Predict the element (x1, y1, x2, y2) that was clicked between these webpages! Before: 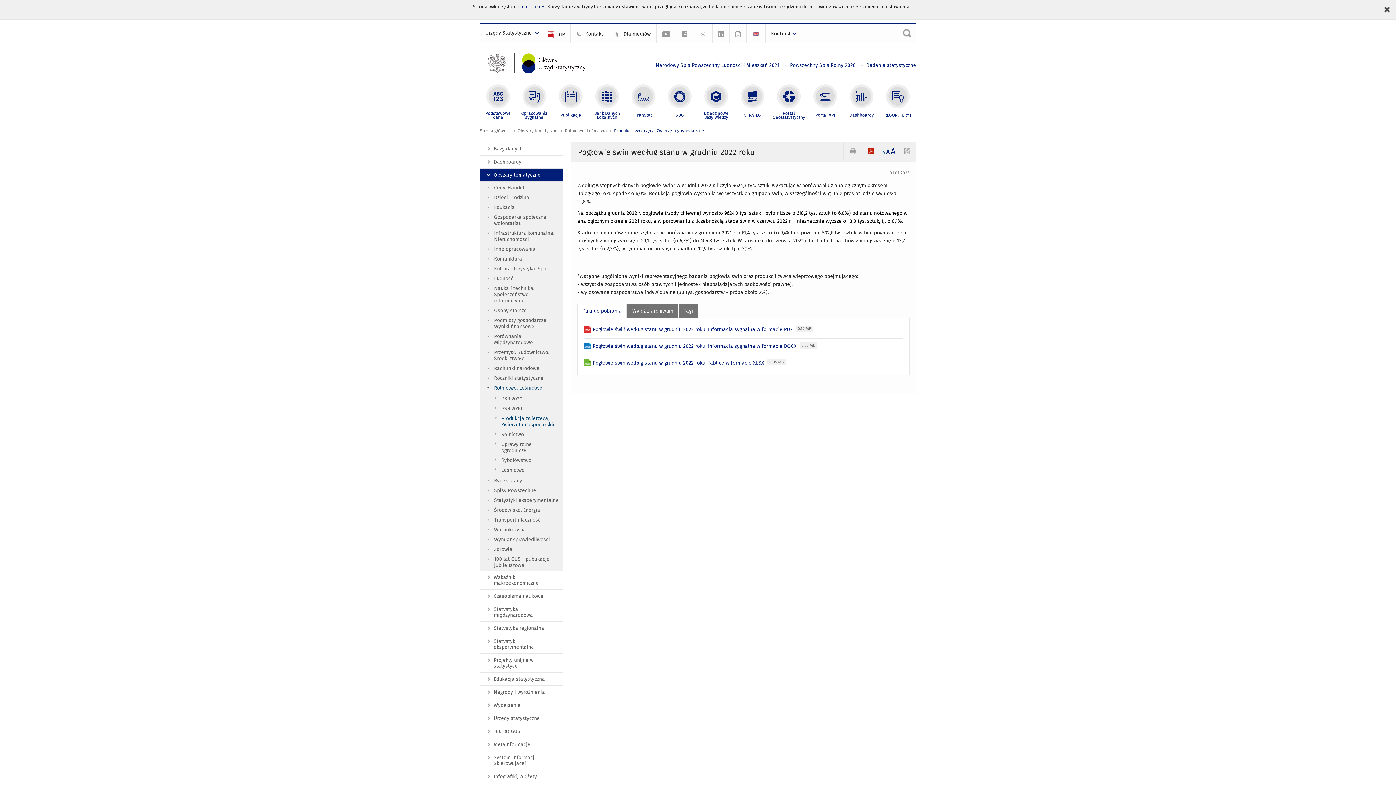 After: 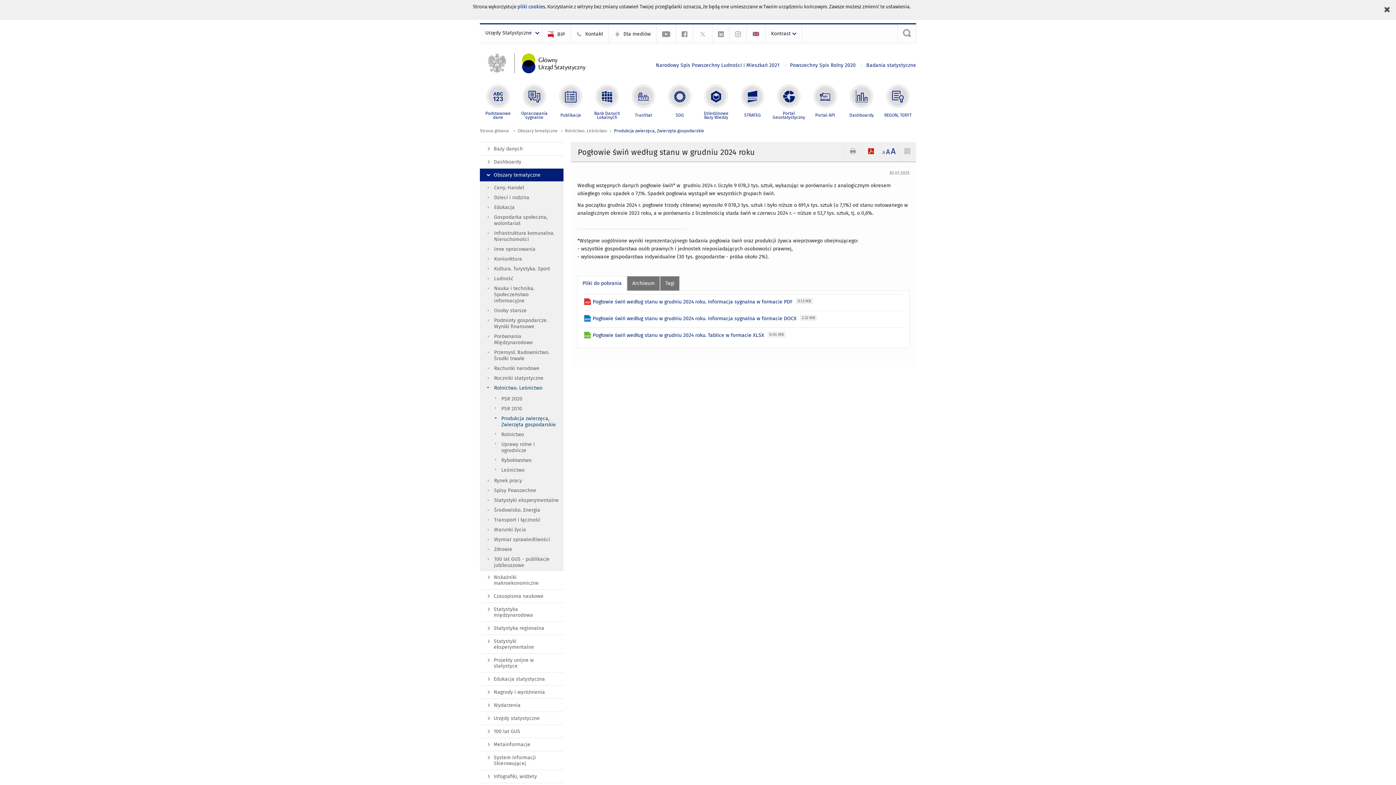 Action: label: Wyjdź z archiwum bbox: (627, 304, 678, 318)